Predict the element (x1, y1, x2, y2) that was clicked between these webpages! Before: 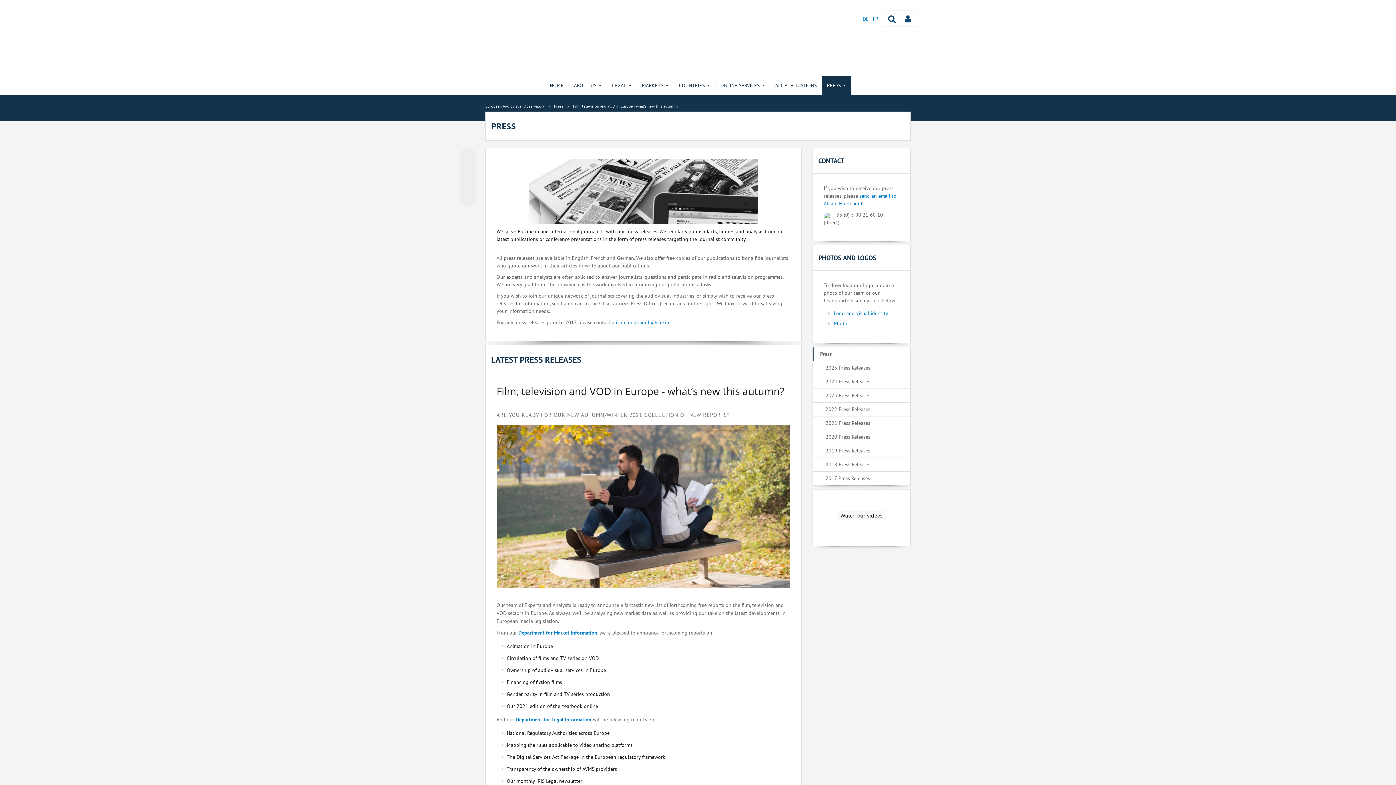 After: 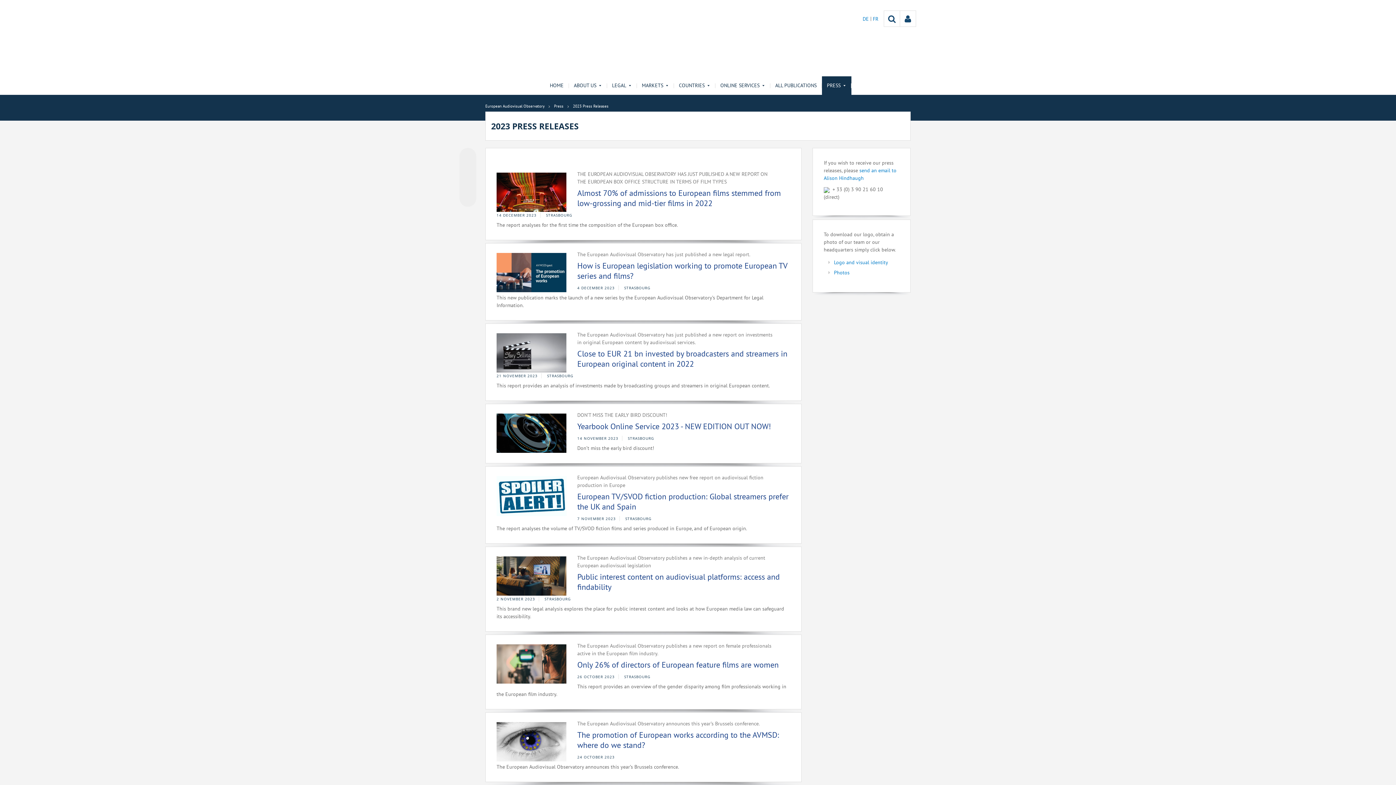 Action: bbox: (813, 389, 910, 402) label: 2023 Press Releases